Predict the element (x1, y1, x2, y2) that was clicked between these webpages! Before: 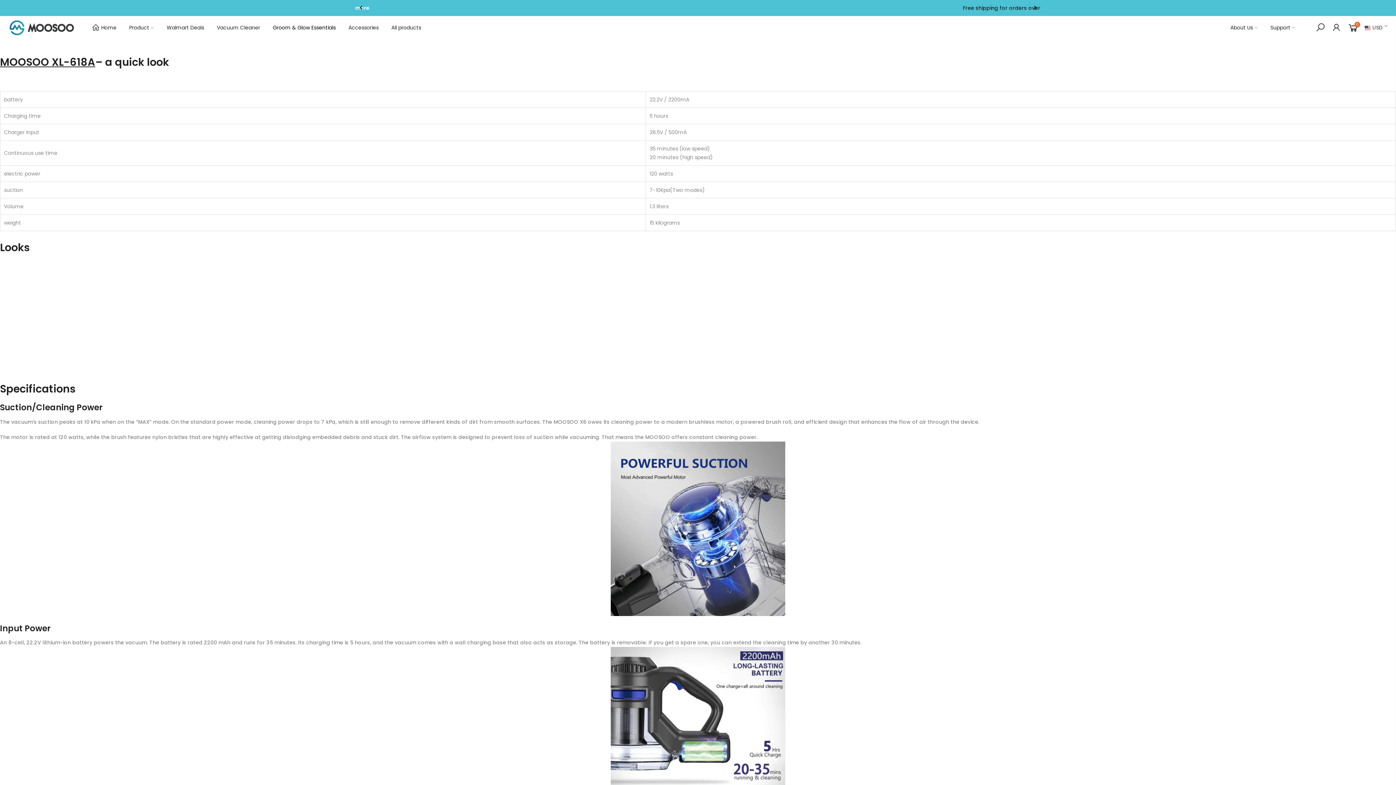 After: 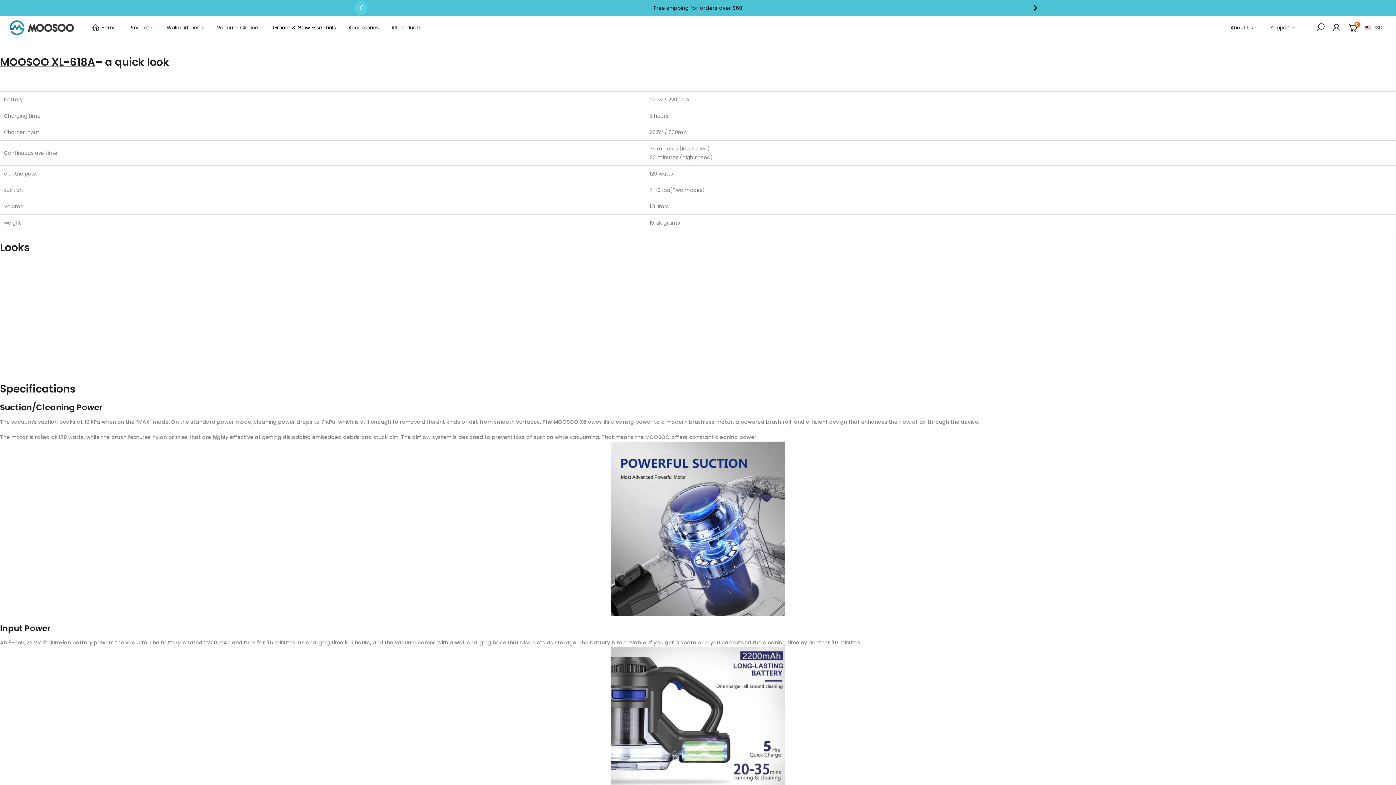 Action: bbox: (356, 2, 365, 13) label: Previous